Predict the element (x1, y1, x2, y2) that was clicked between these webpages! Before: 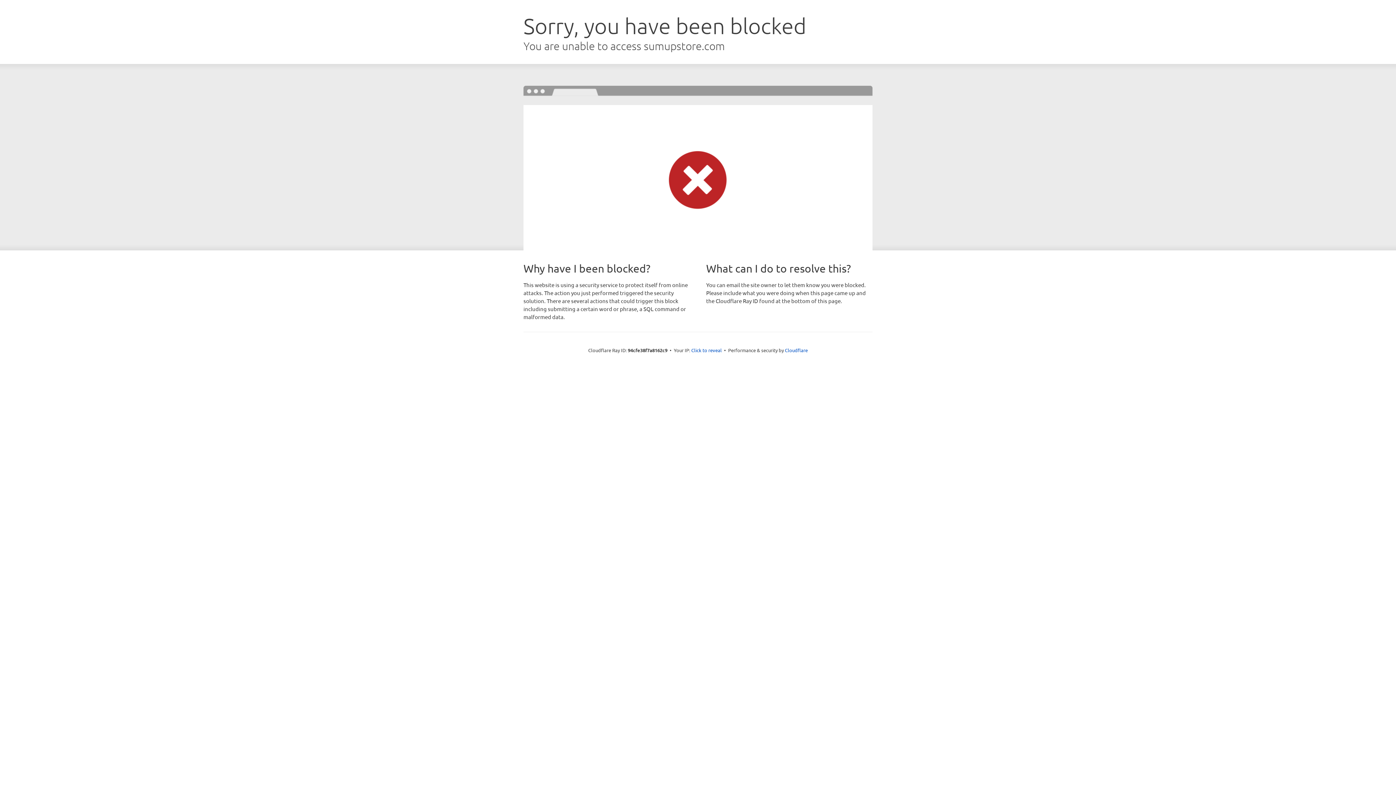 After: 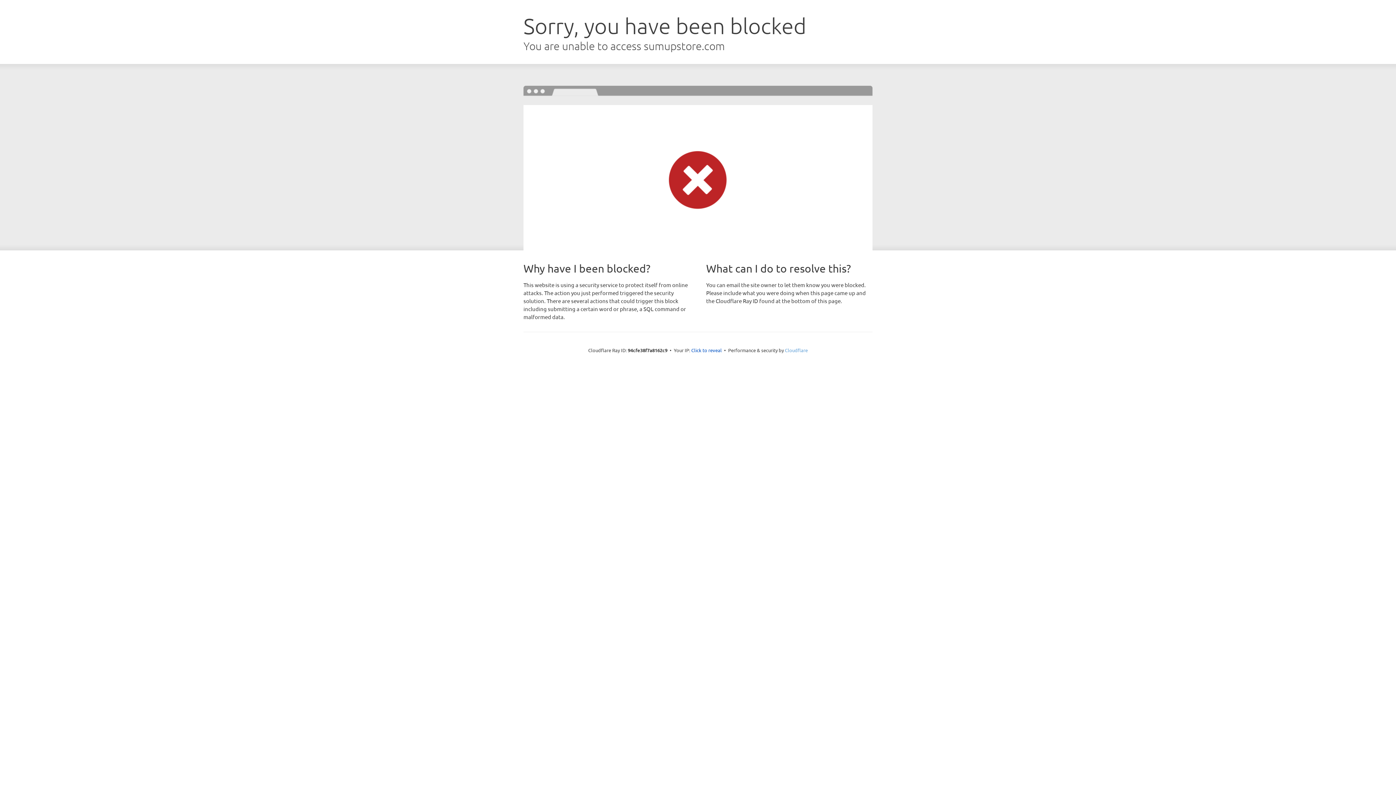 Action: bbox: (785, 347, 808, 353) label: Cloudflare